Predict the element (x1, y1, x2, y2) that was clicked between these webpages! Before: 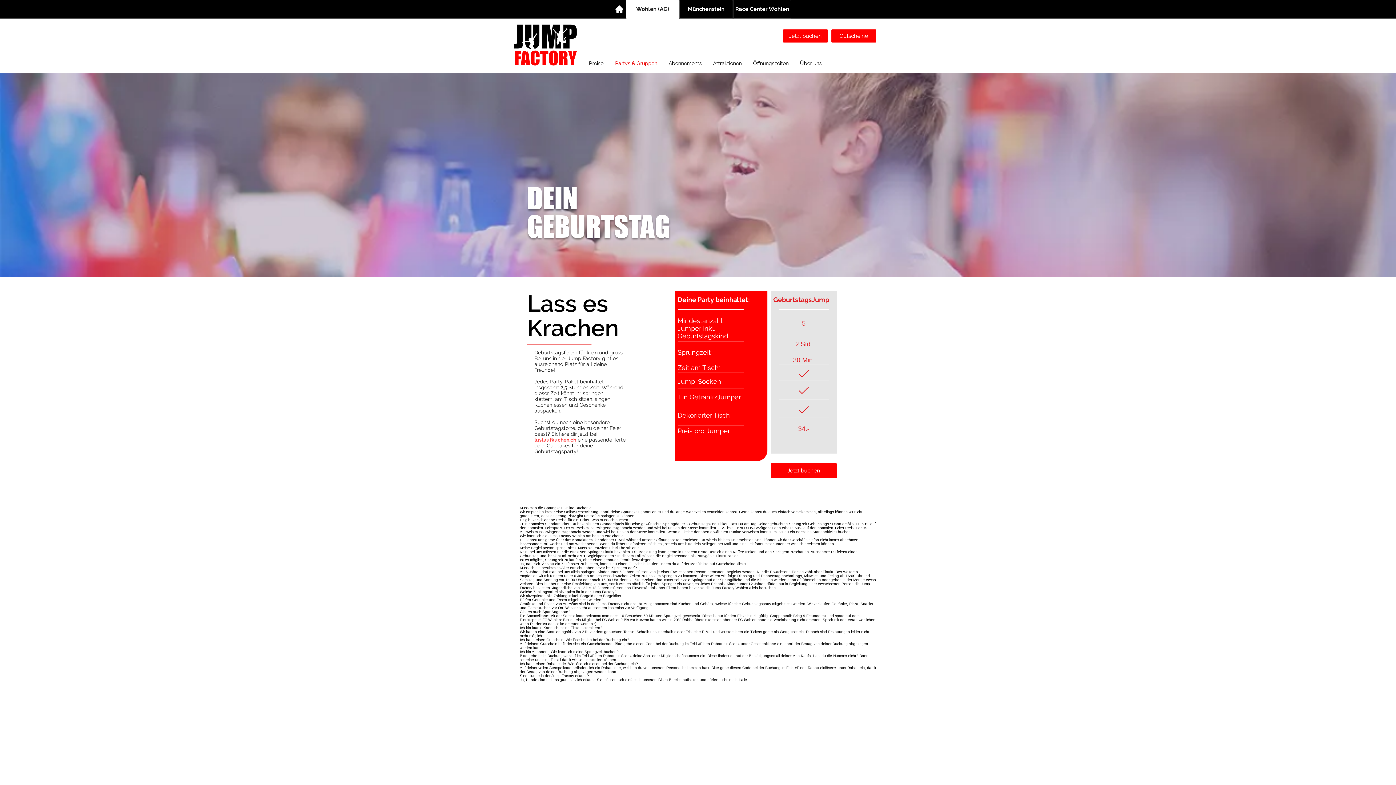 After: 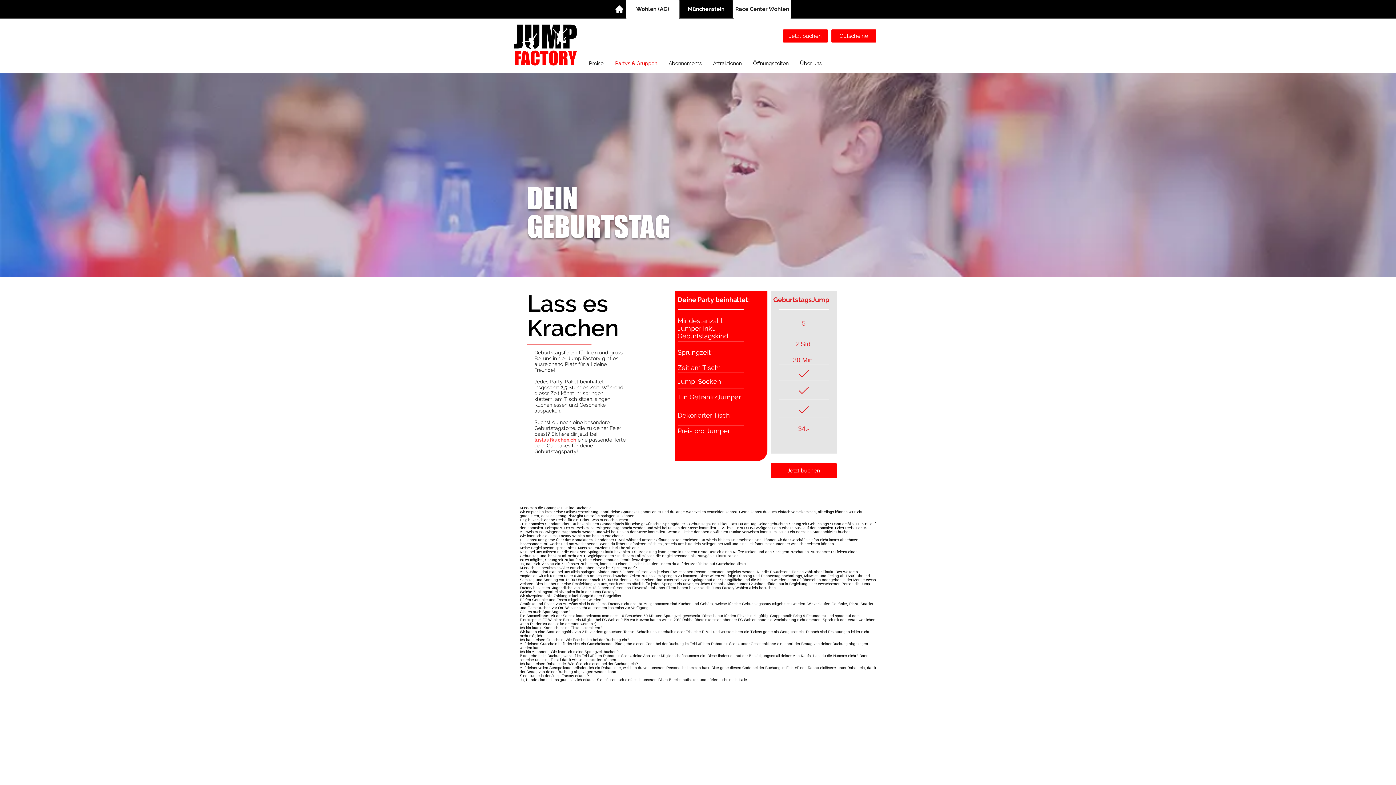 Action: label: Race Center Wohlen bbox: (733, 0, 791, 18)